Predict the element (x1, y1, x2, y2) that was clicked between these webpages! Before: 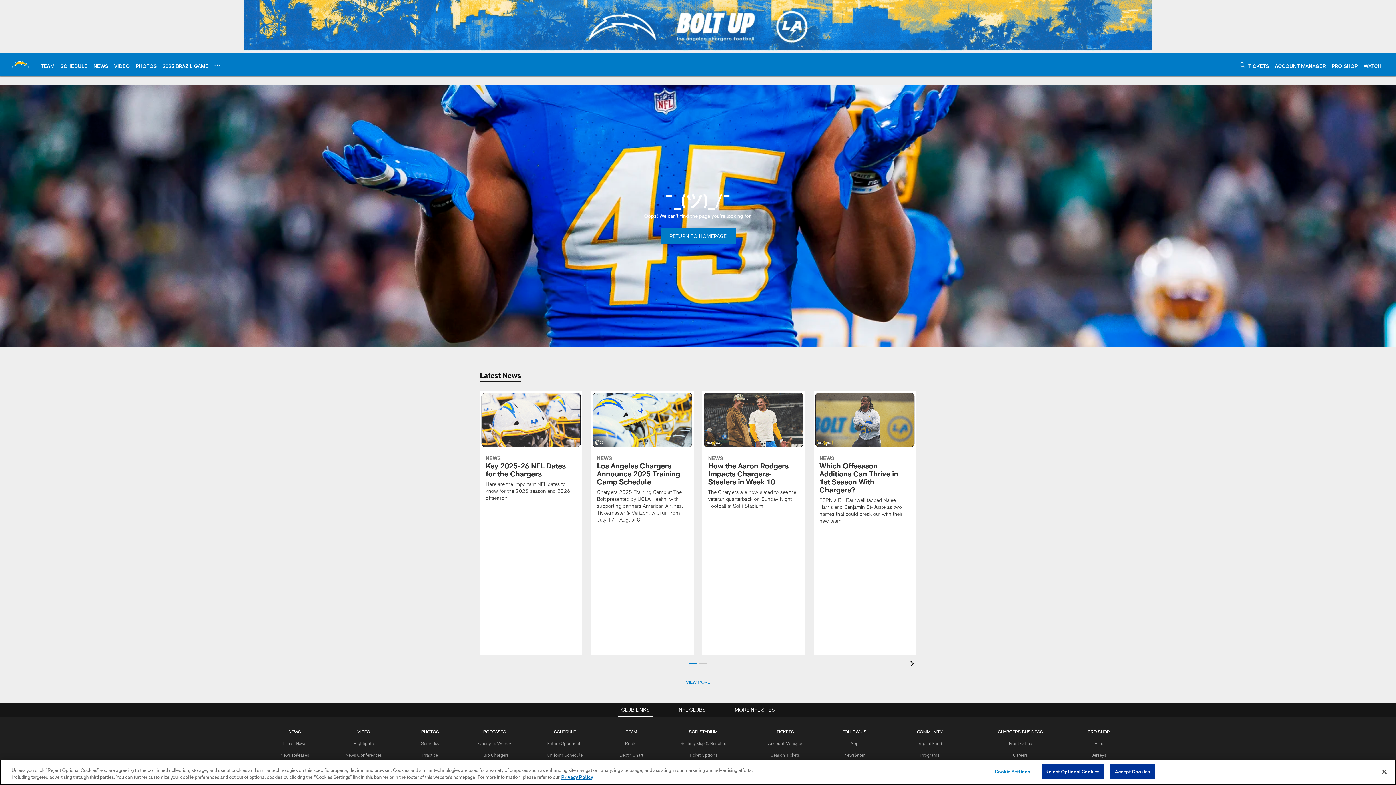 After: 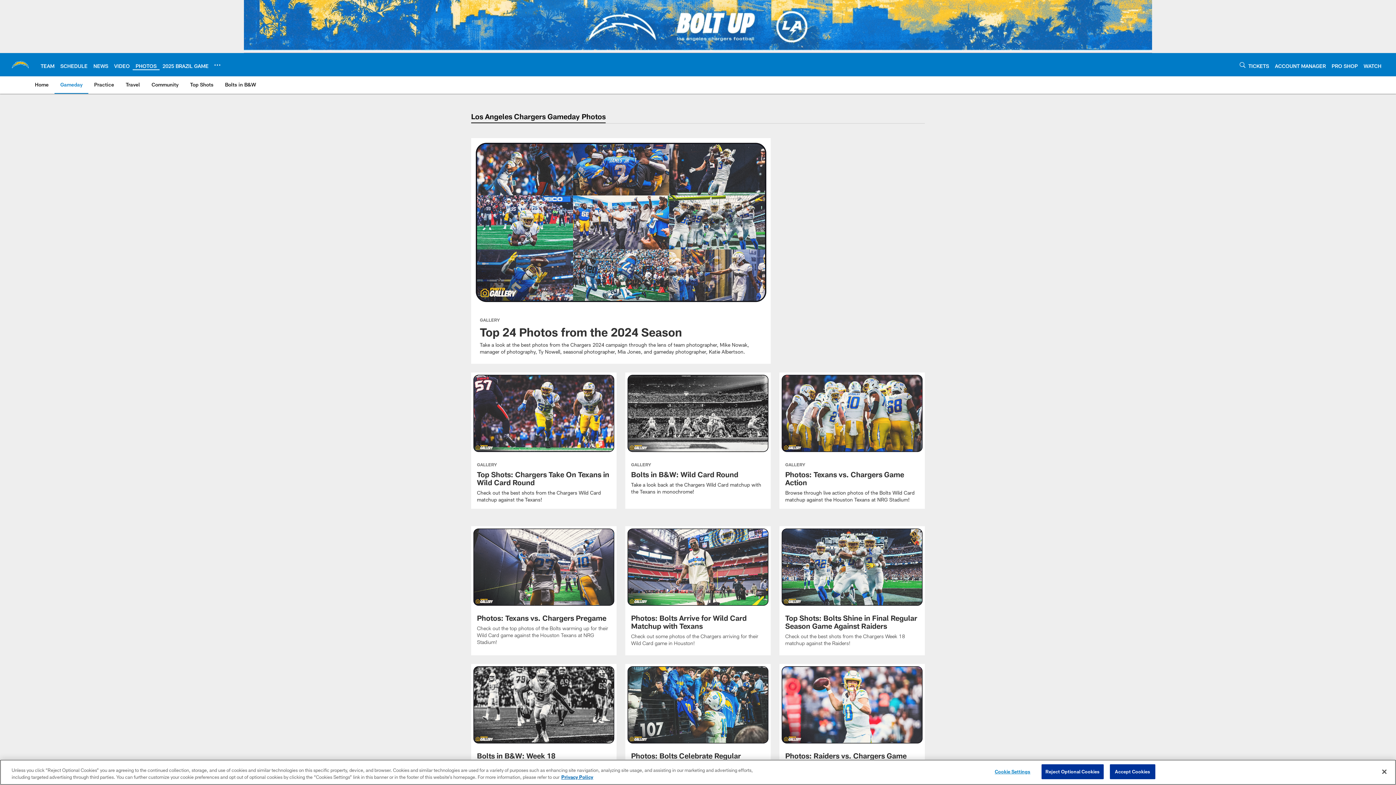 Action: bbox: (420, 740, 439, 746) label: Gameday